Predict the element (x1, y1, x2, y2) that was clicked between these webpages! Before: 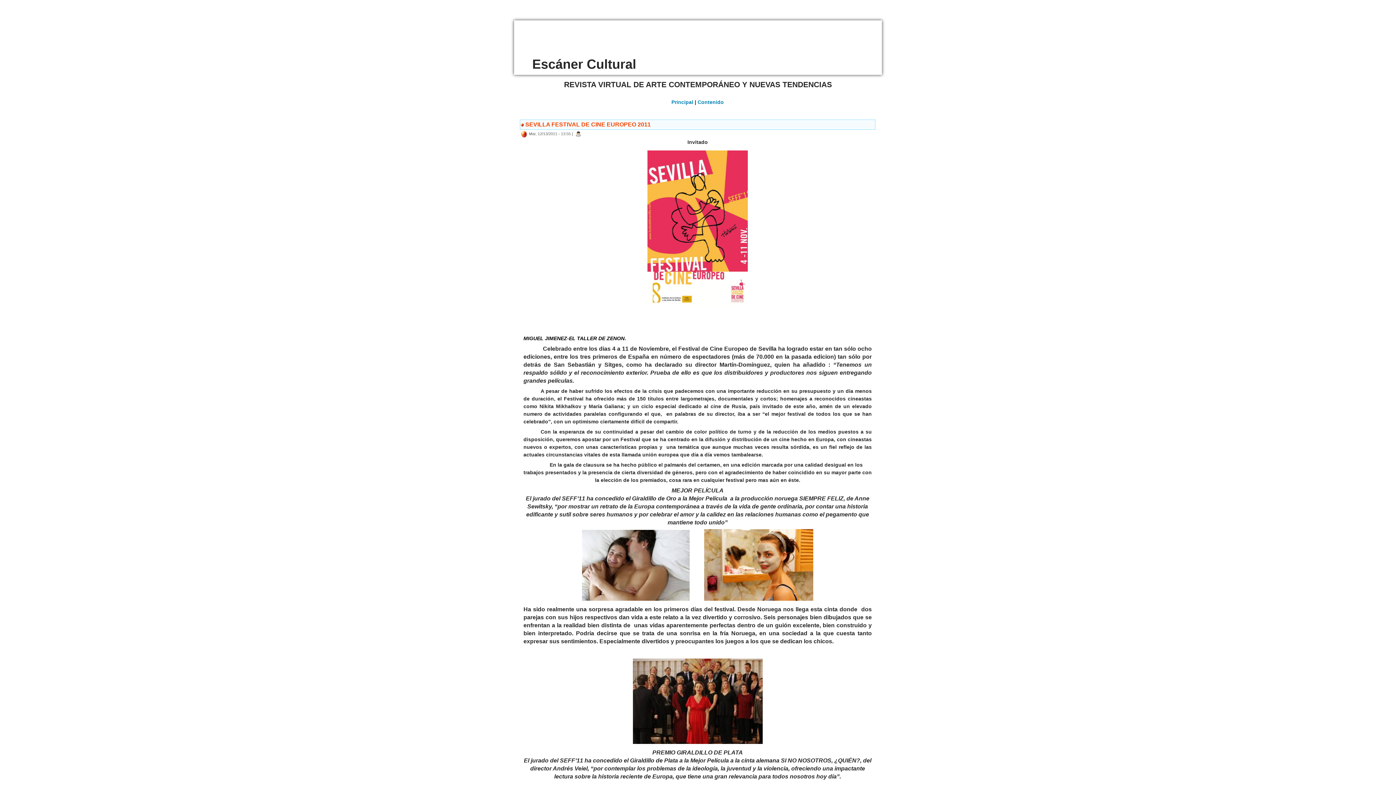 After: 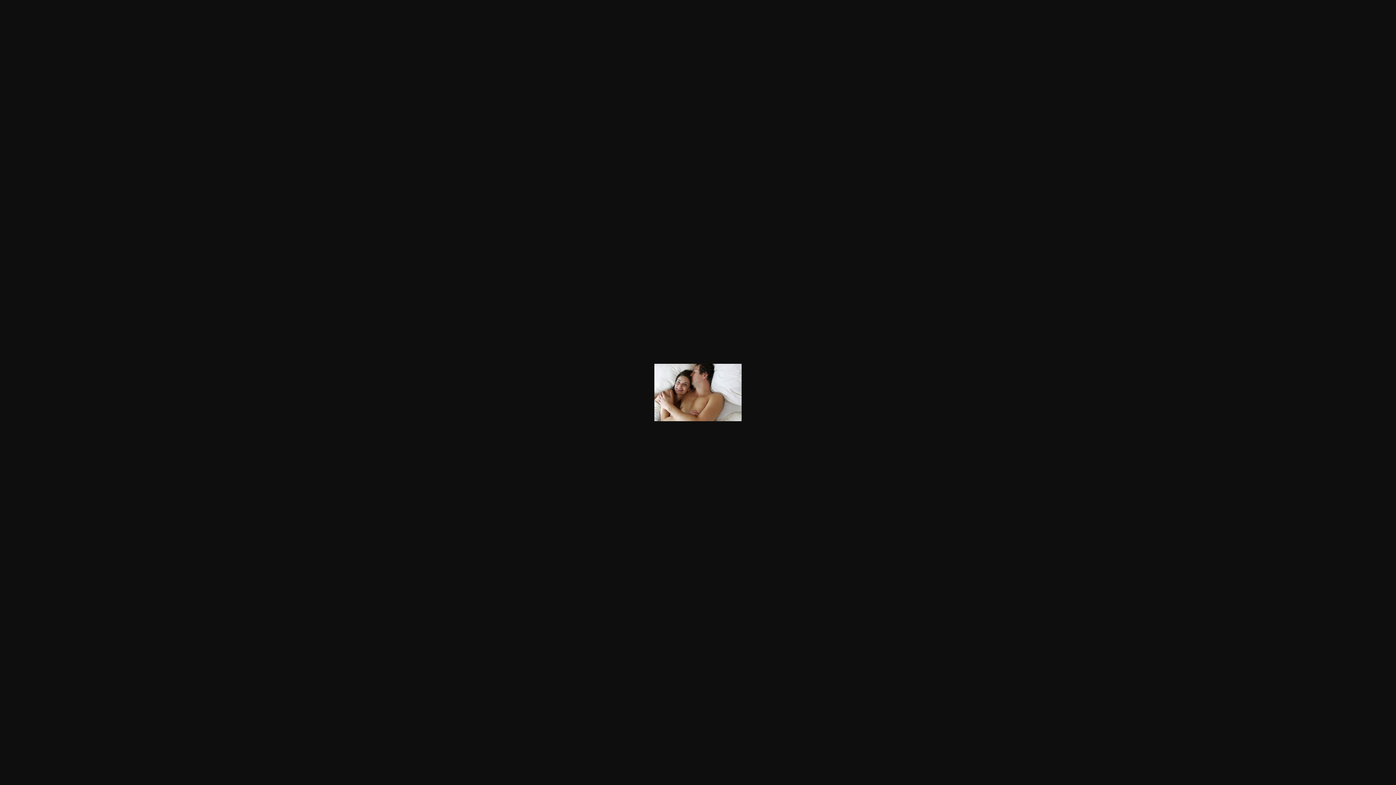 Action: bbox: (582, 596, 689, 602)